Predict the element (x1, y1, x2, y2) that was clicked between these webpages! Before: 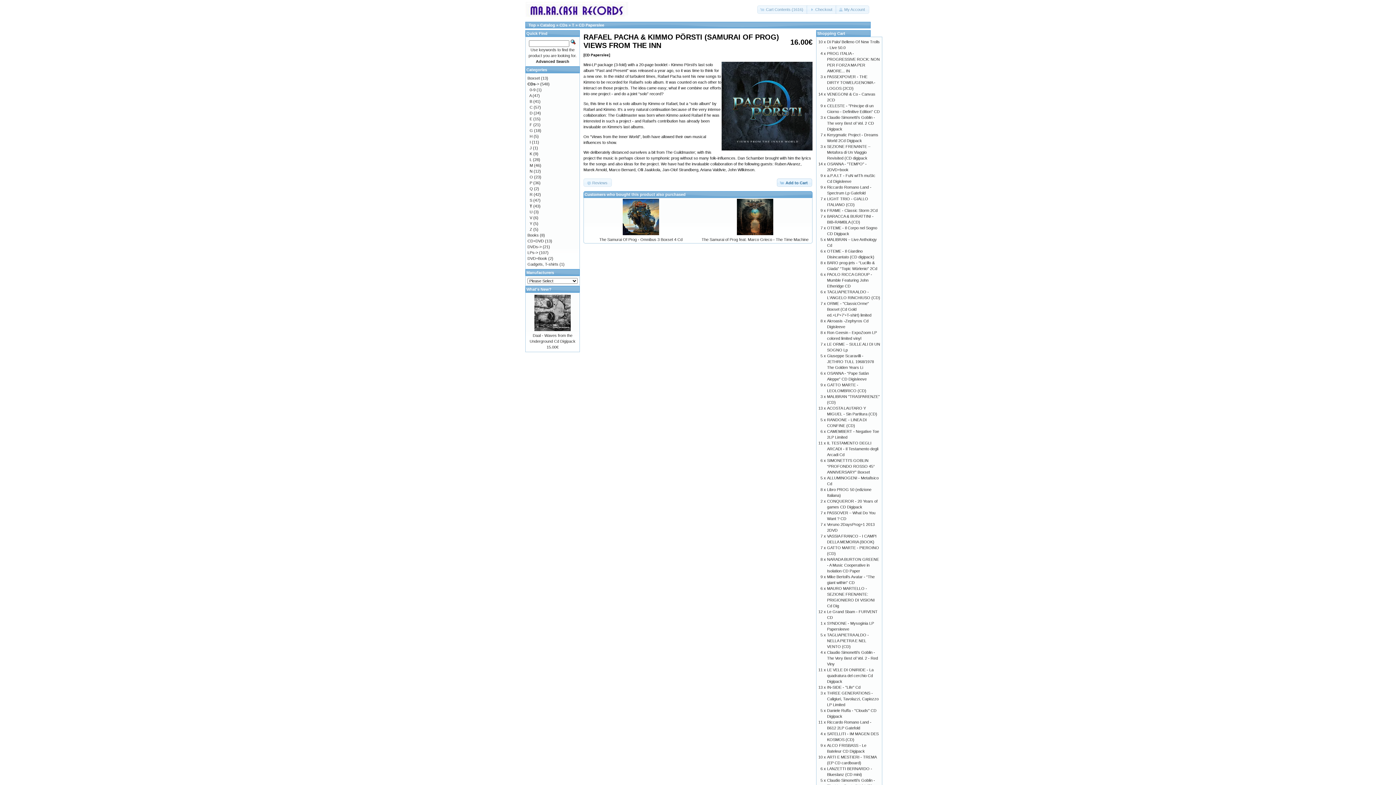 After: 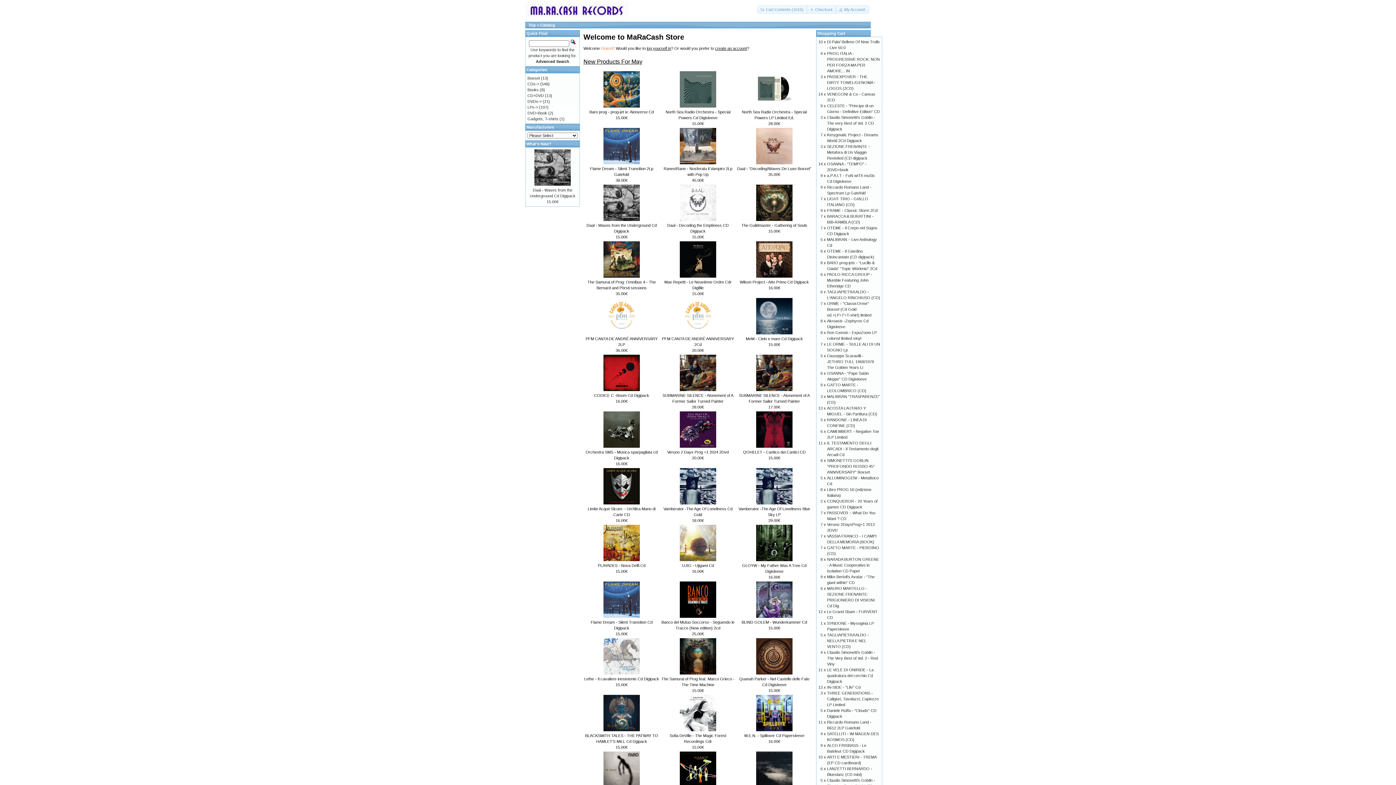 Action: label: Top bbox: (528, 22, 536, 27)